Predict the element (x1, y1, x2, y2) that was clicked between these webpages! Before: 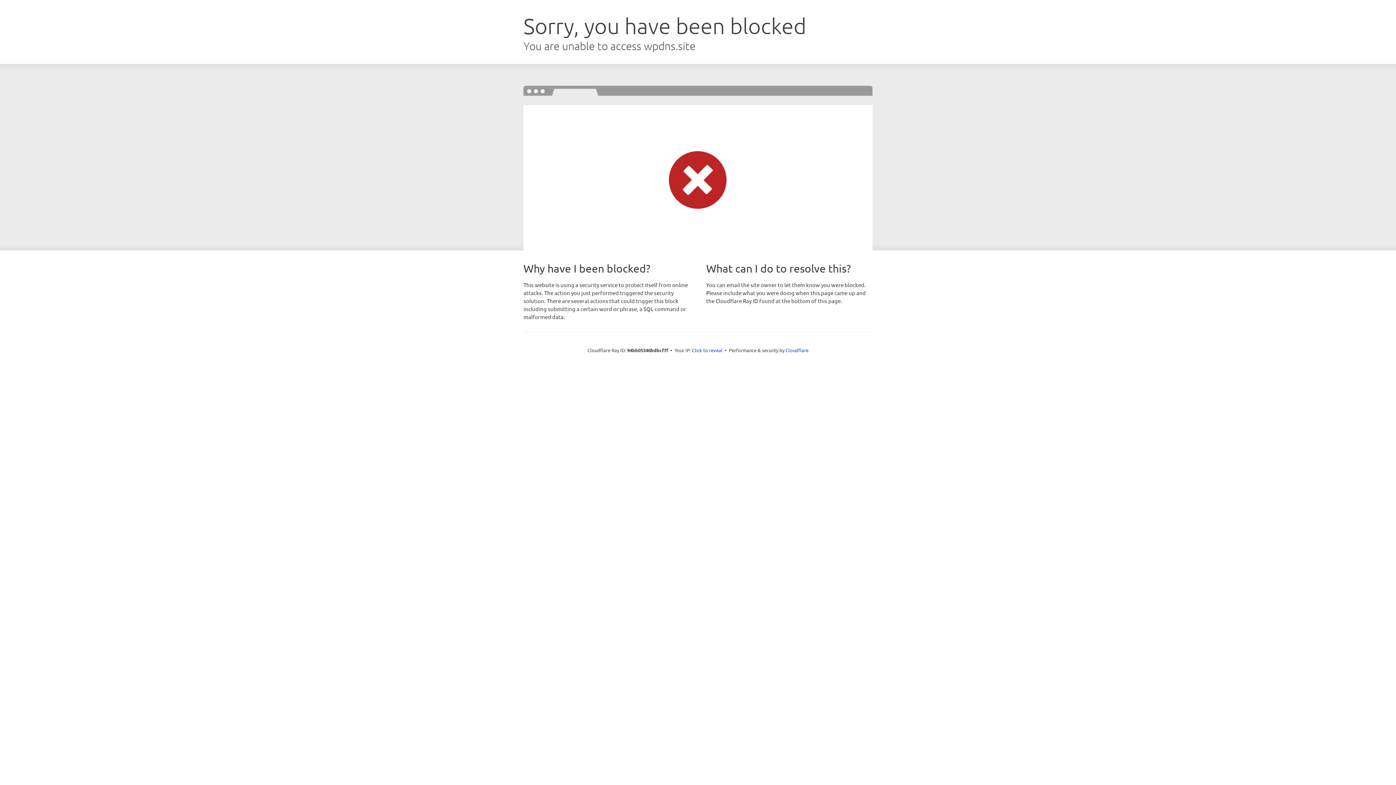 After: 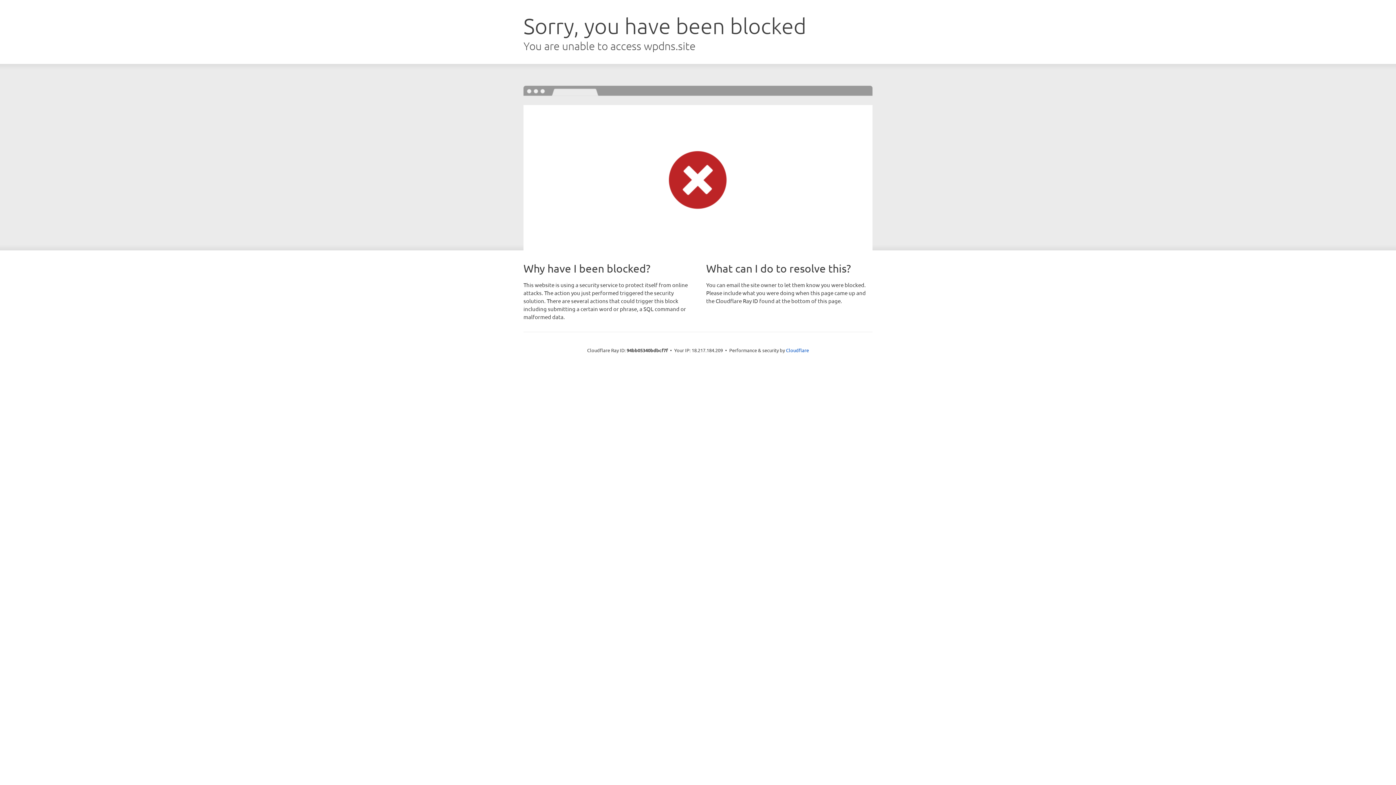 Action: bbox: (692, 346, 722, 353) label: Click to reveal